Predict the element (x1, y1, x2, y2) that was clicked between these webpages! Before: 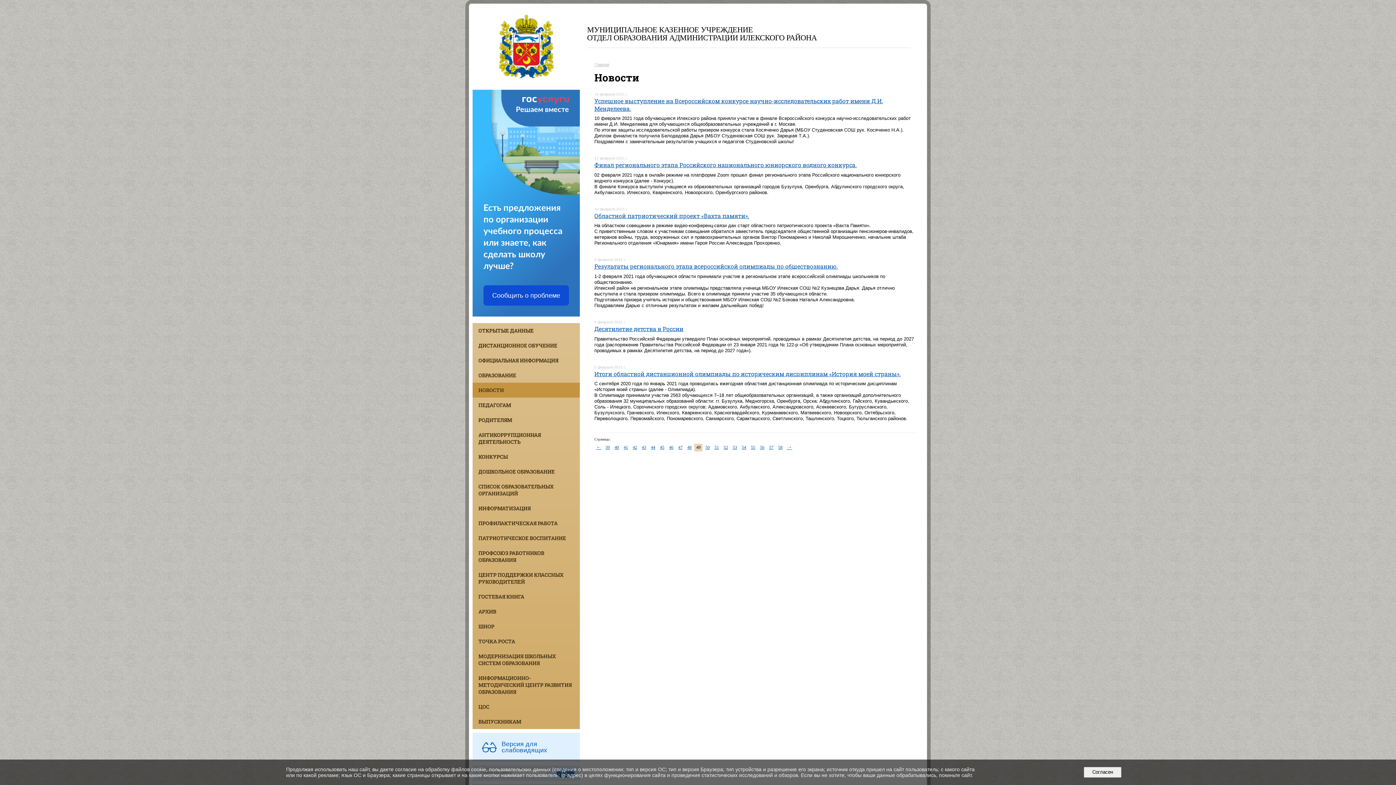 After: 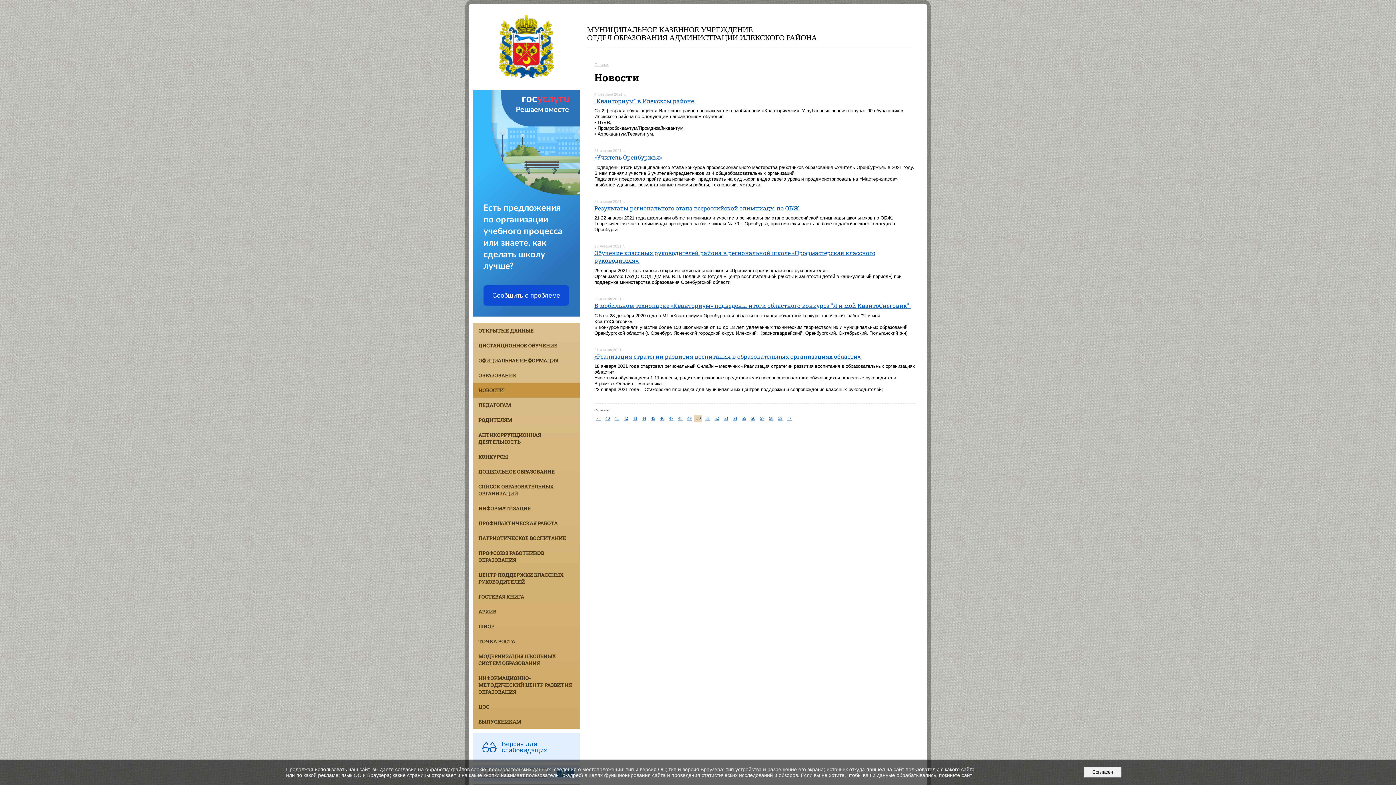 Action: bbox: (703, 444, 711, 451) label: 50